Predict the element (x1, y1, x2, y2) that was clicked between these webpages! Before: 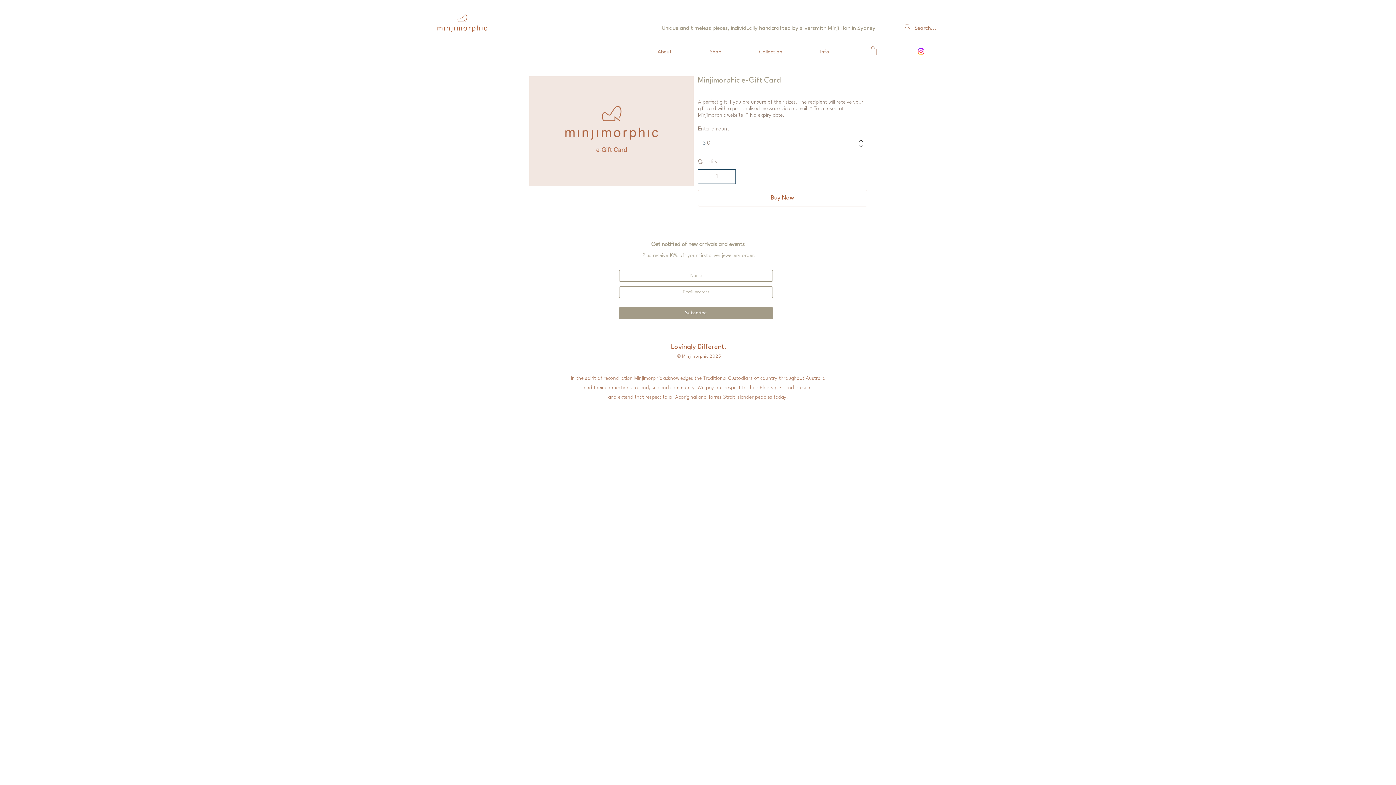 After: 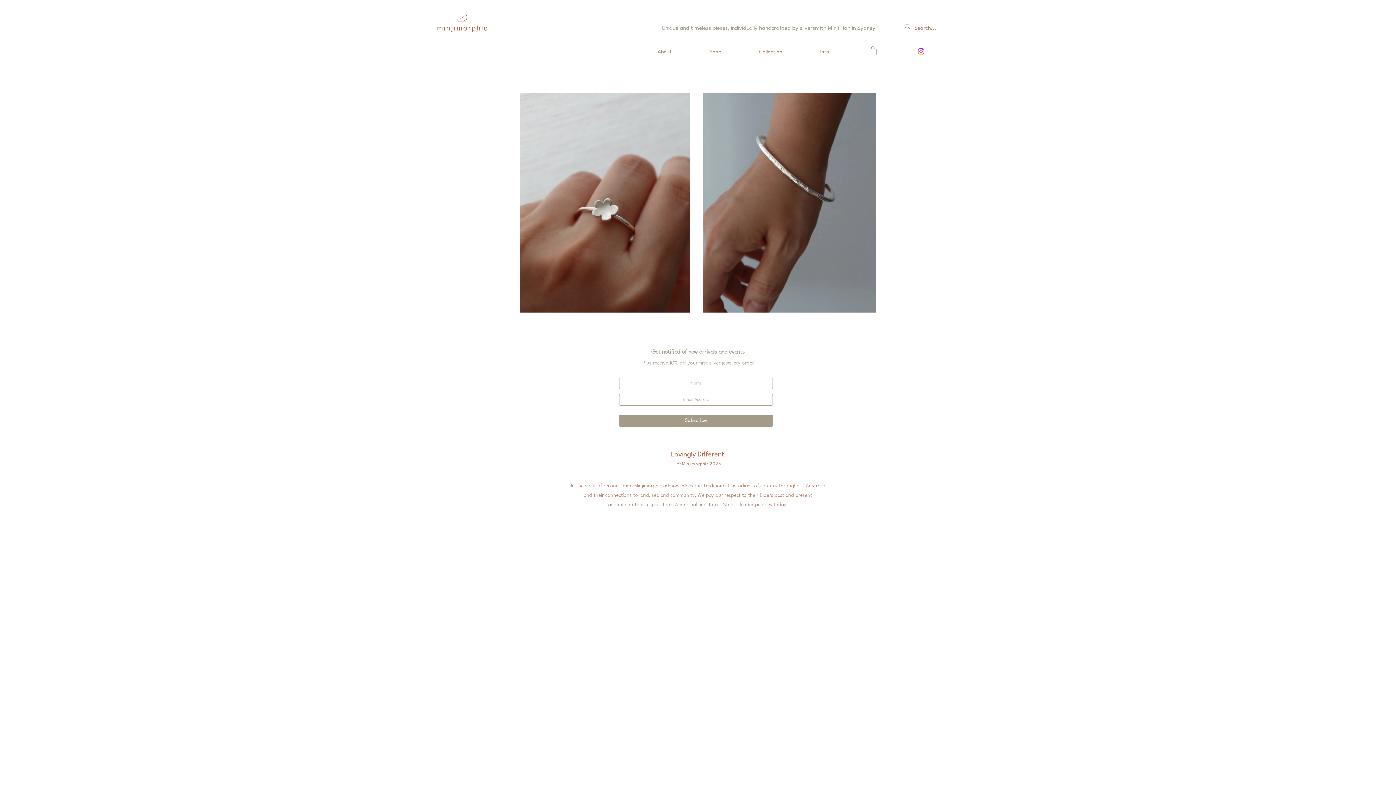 Action: bbox: (437, 14, 487, 32)